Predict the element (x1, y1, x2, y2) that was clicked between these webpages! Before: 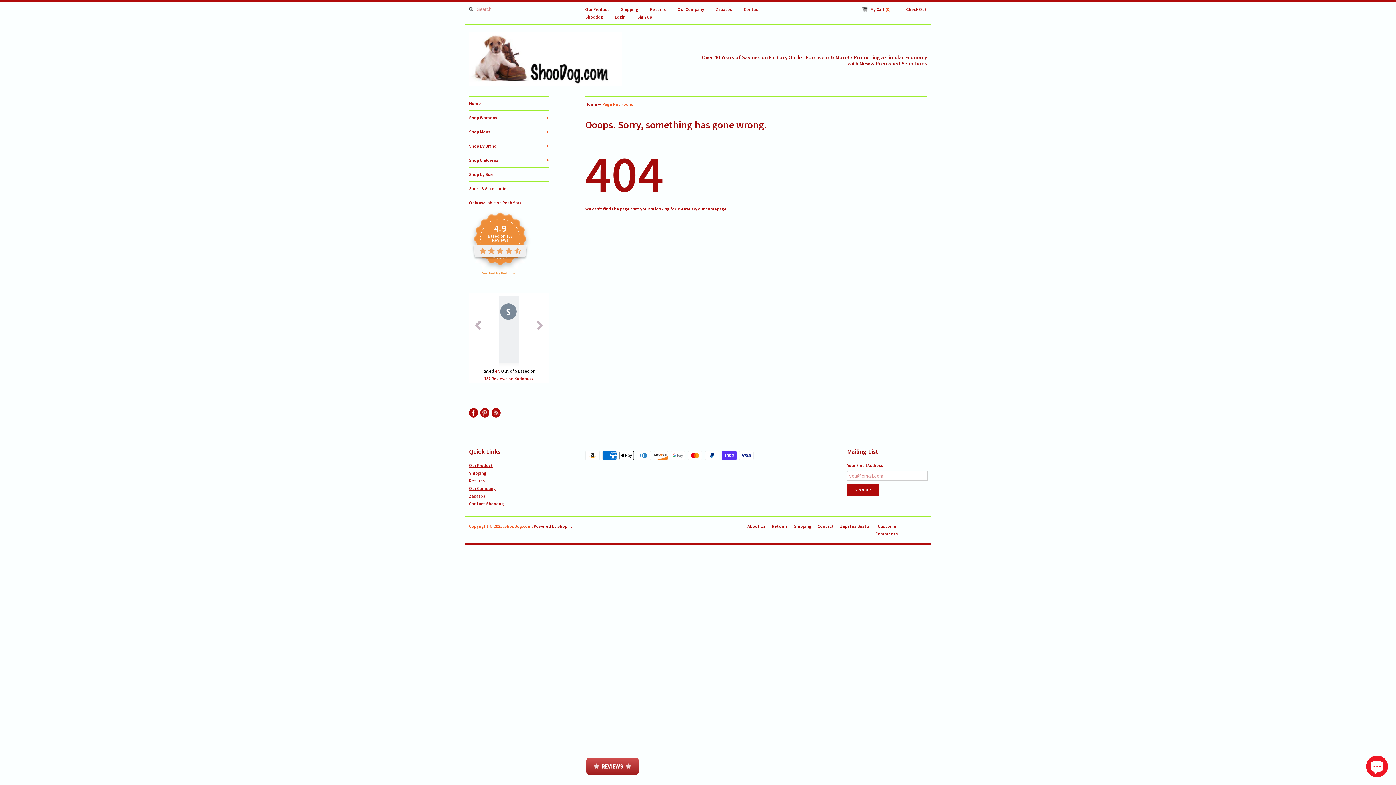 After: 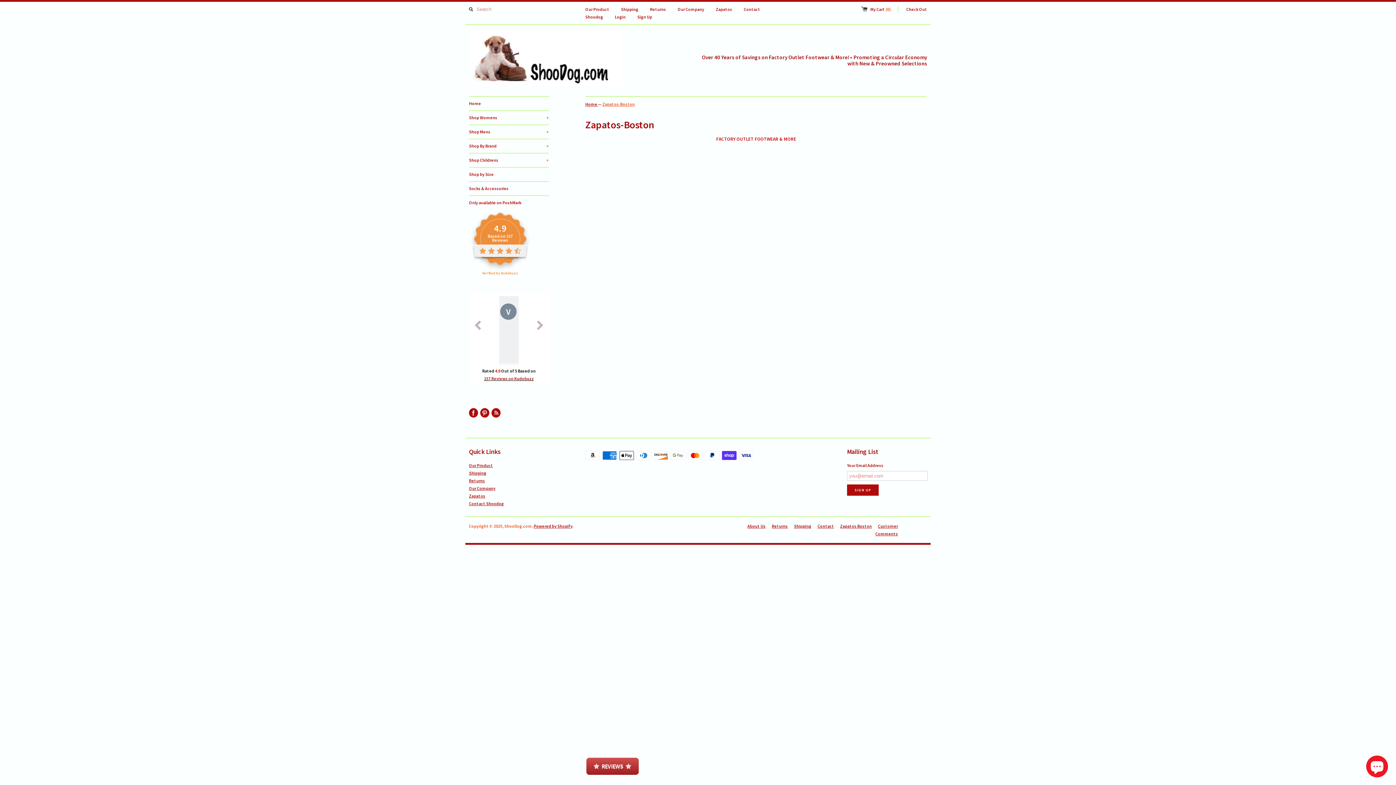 Action: bbox: (840, 523, 872, 529) label: Zapatos Boston